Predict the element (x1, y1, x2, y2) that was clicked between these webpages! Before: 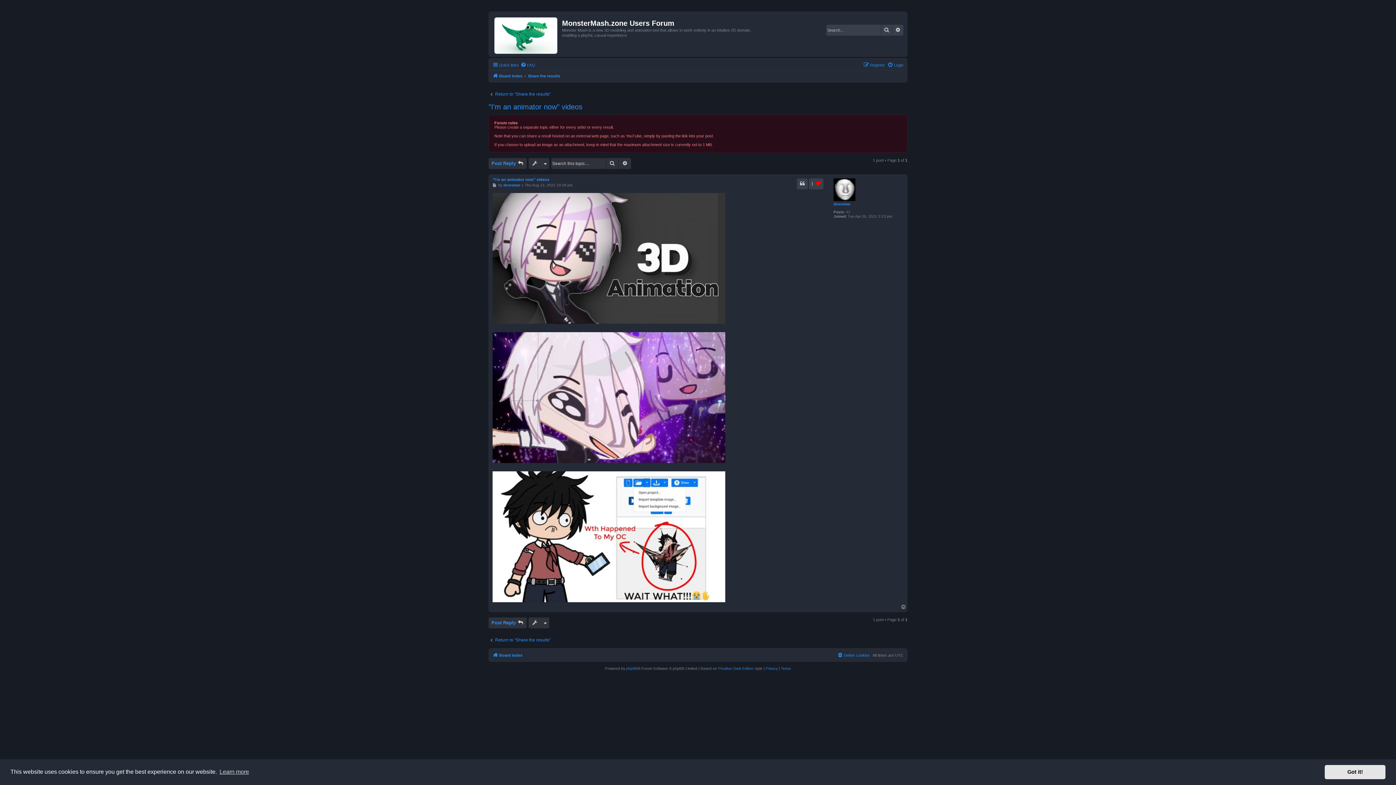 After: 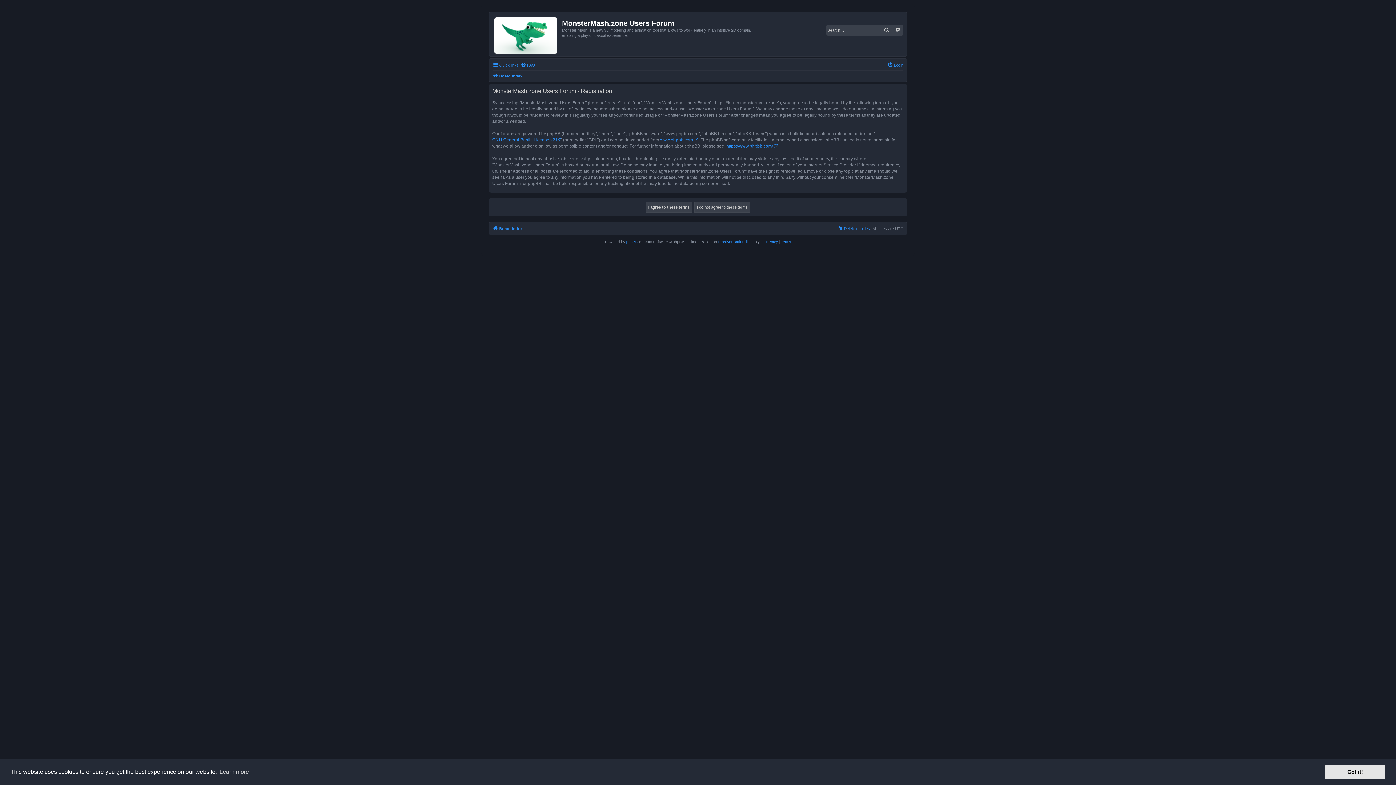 Action: bbox: (863, 60, 885, 69) label: Register